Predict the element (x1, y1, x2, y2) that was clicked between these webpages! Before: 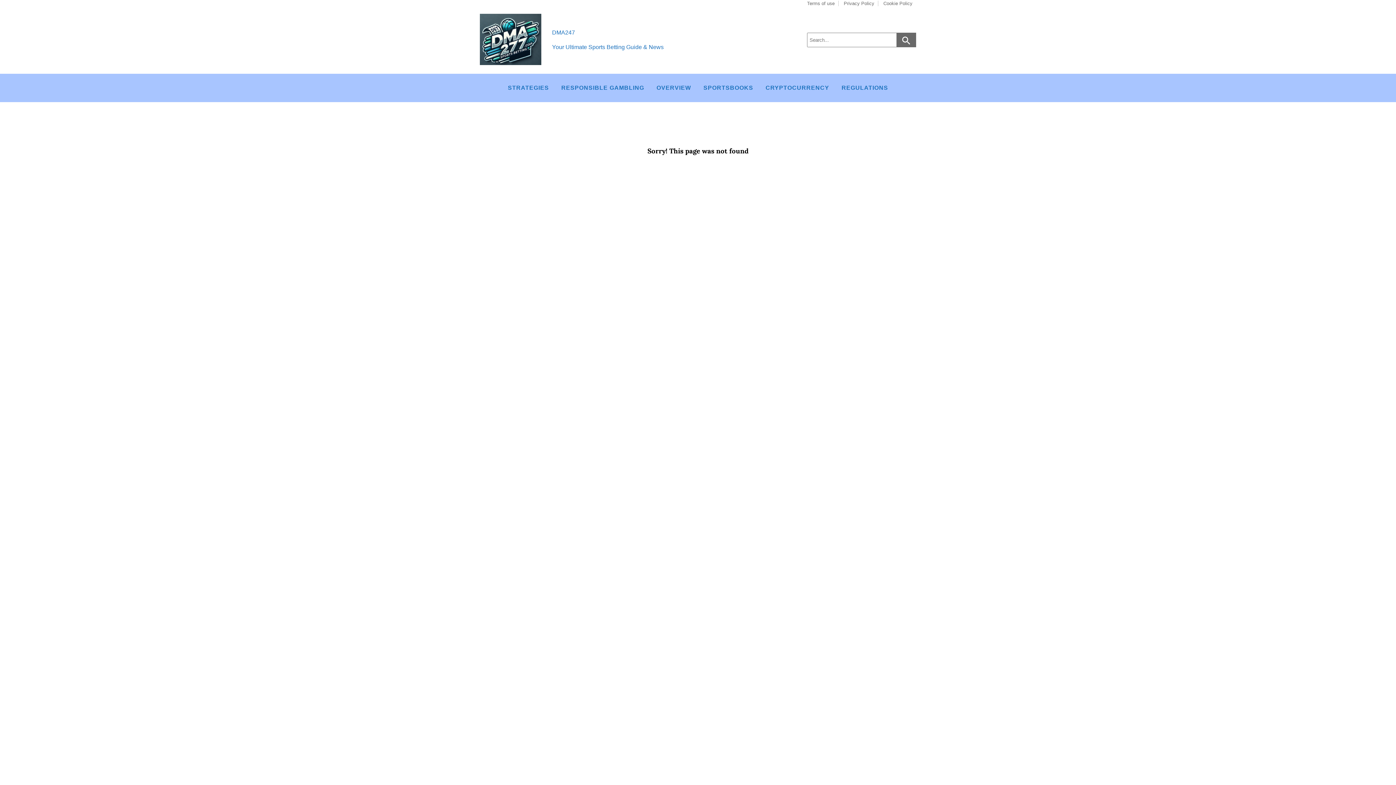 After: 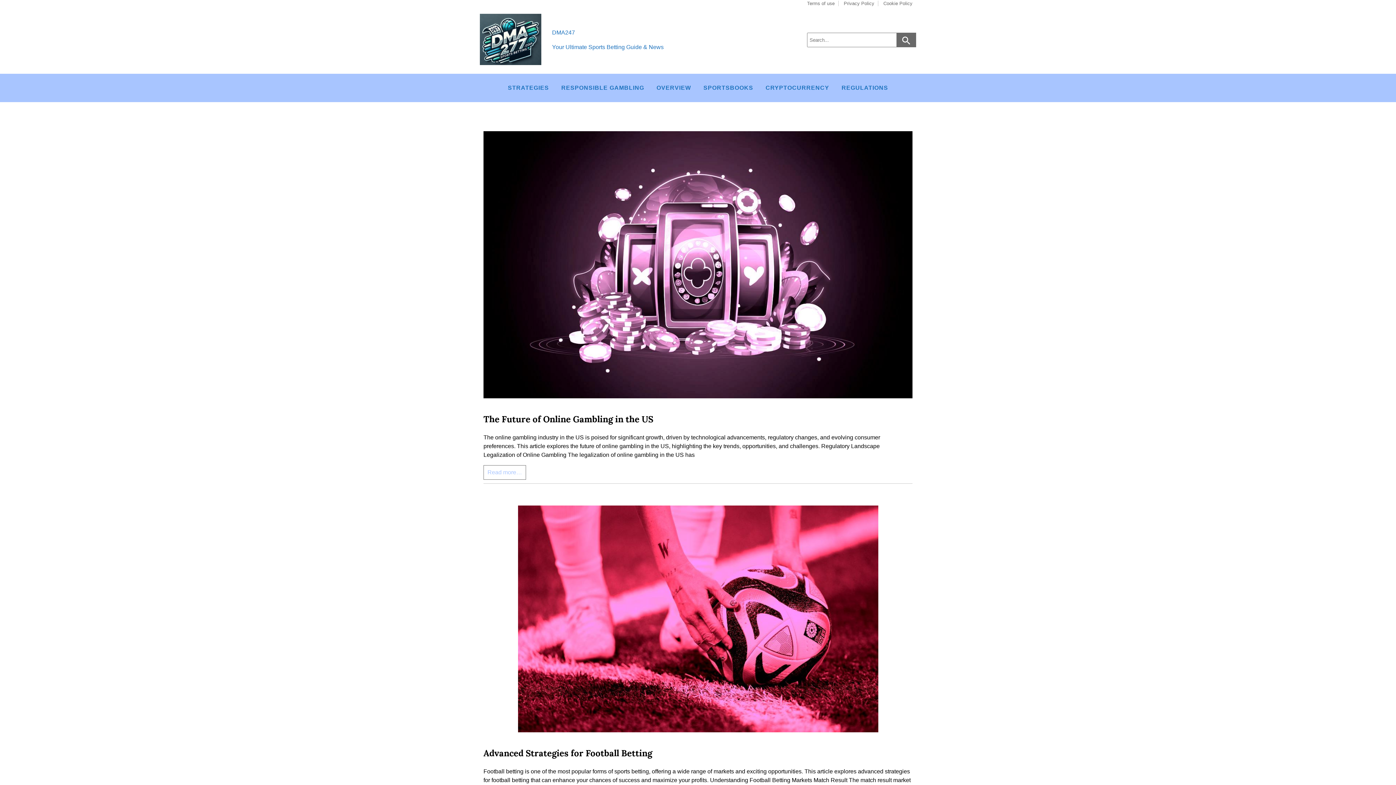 Action: bbox: (896, 32, 916, 47)